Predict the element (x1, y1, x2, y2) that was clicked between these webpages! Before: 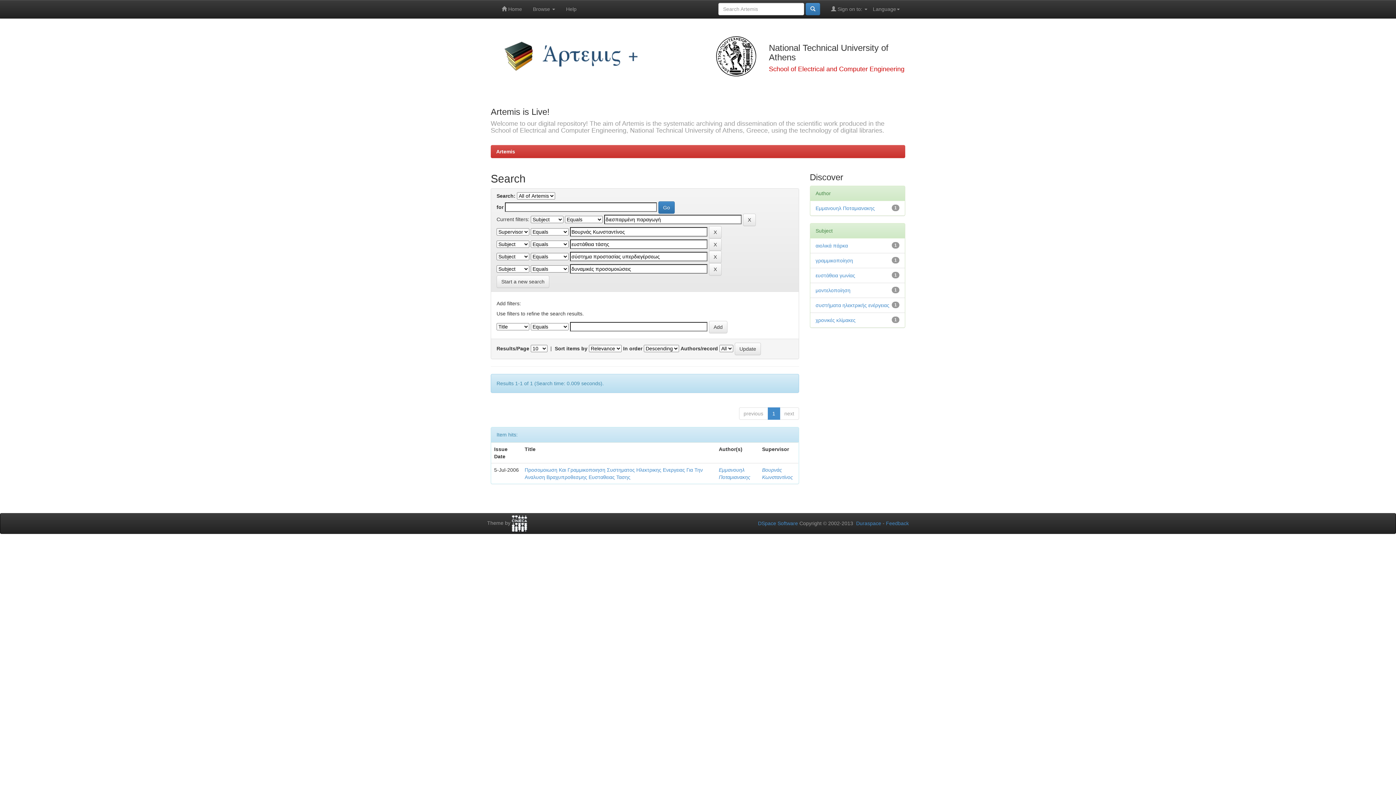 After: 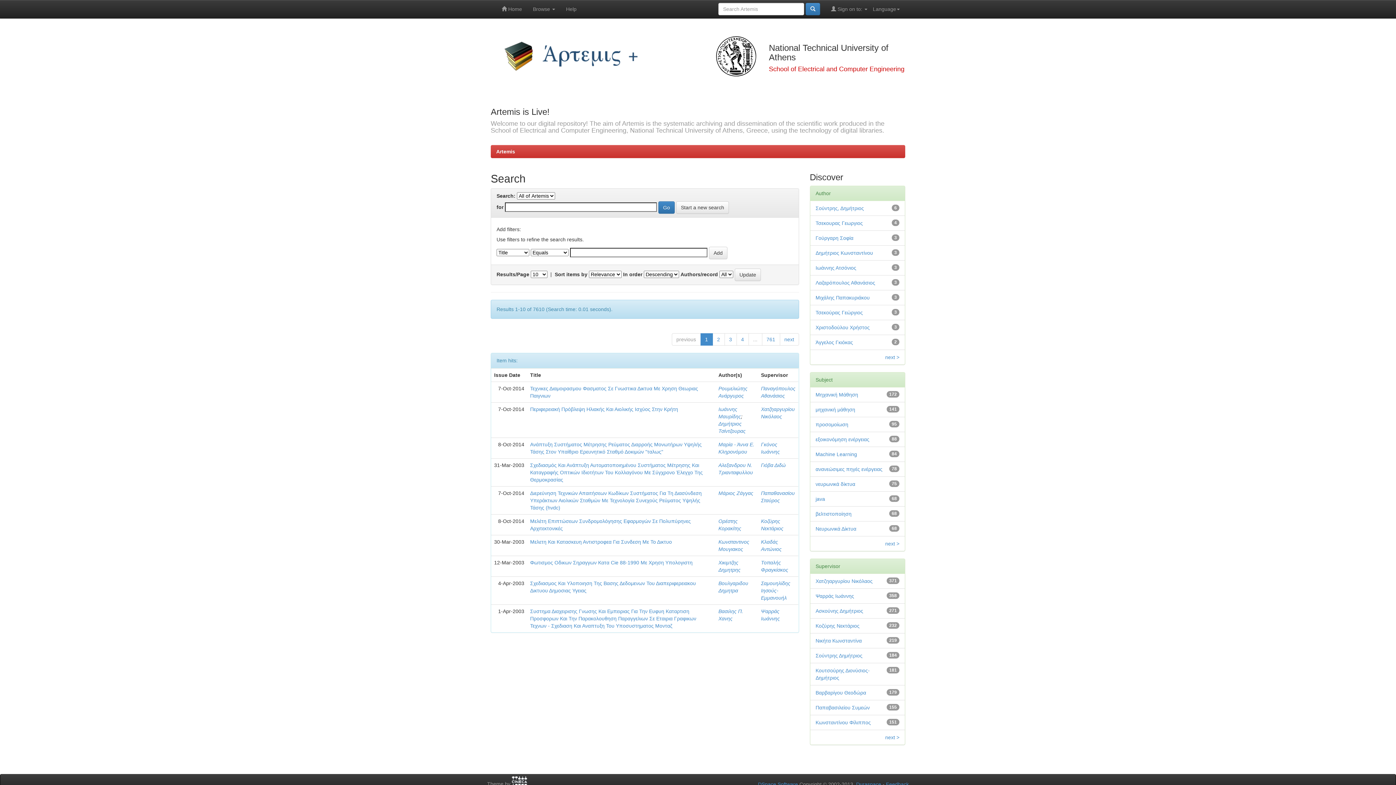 Action: bbox: (496, 275, 549, 288) label: Start a new search